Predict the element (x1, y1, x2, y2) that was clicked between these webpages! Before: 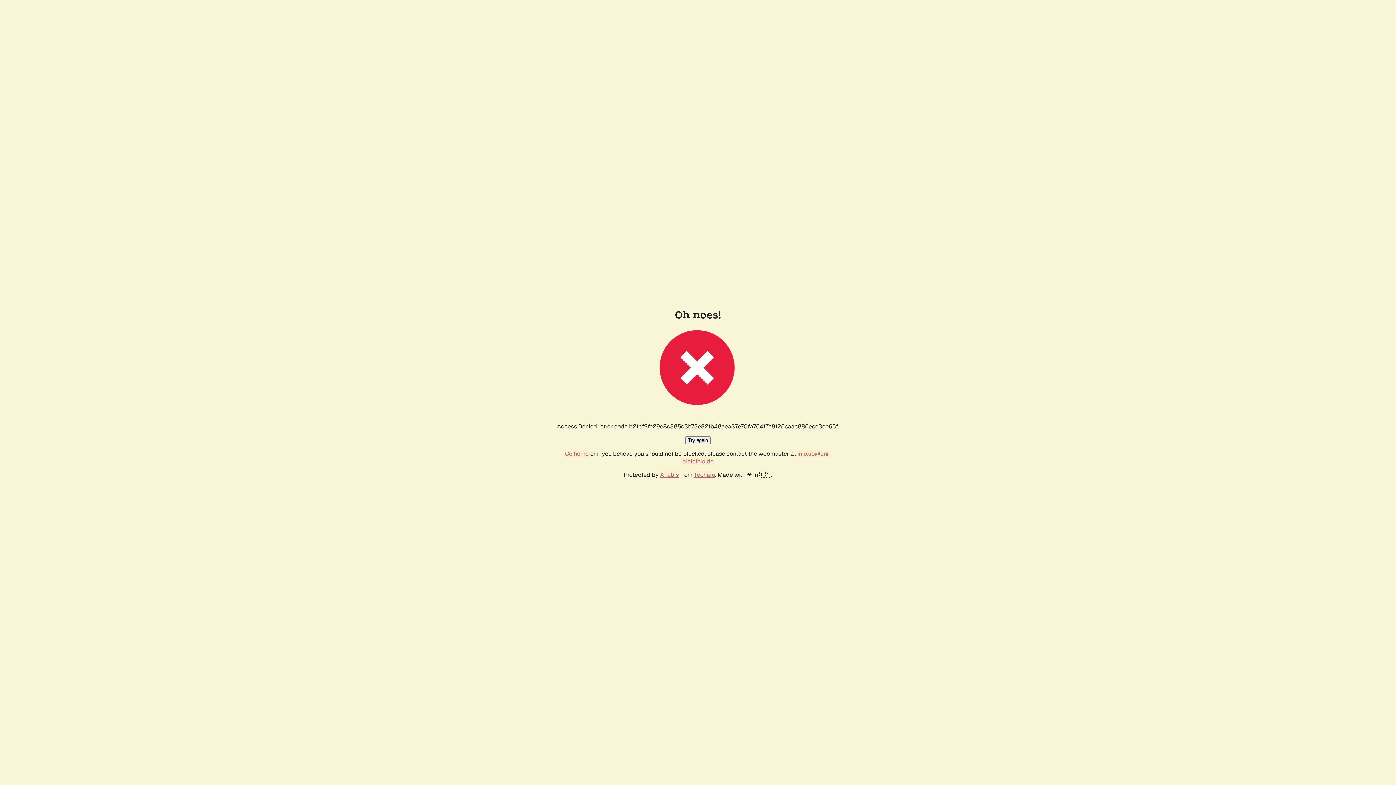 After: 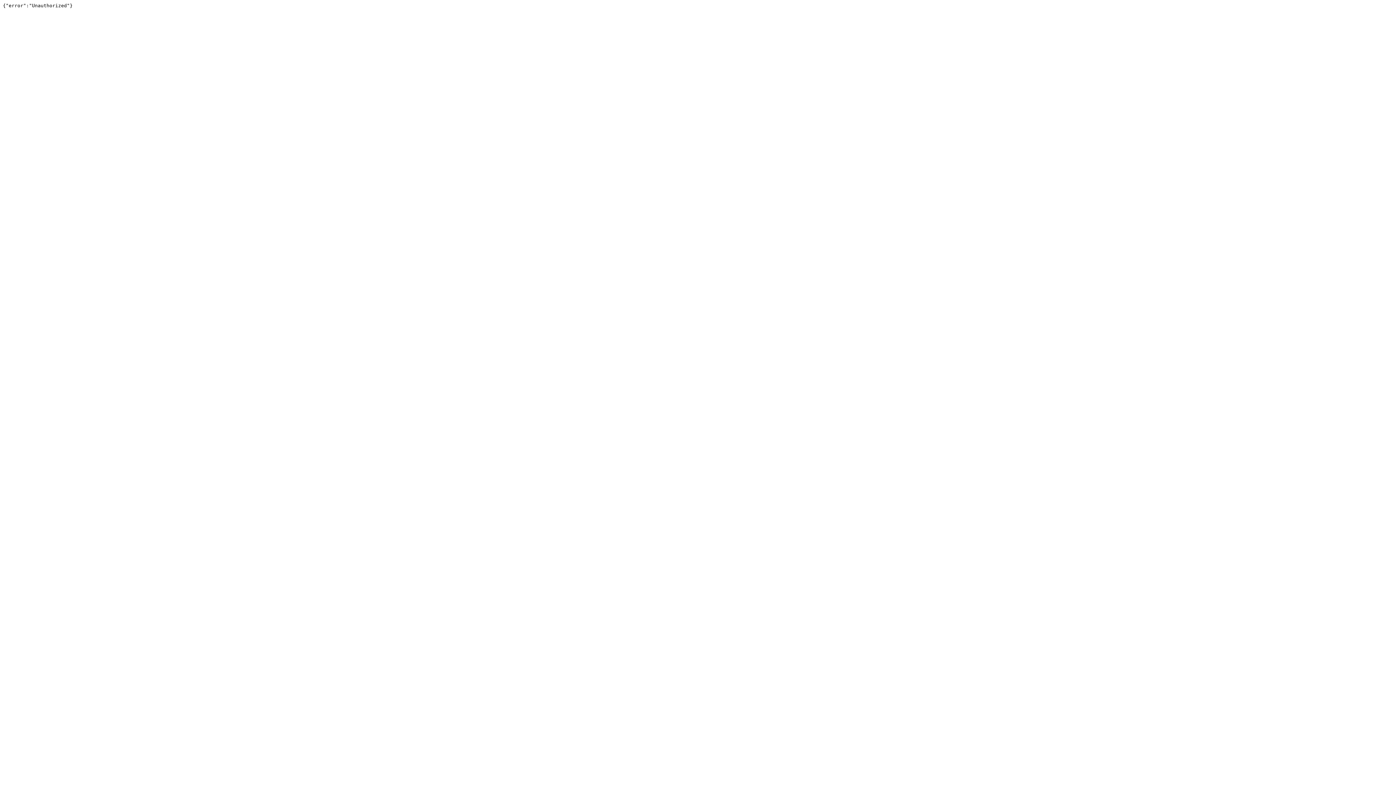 Action: bbox: (694, 471, 715, 478) label: Techaro